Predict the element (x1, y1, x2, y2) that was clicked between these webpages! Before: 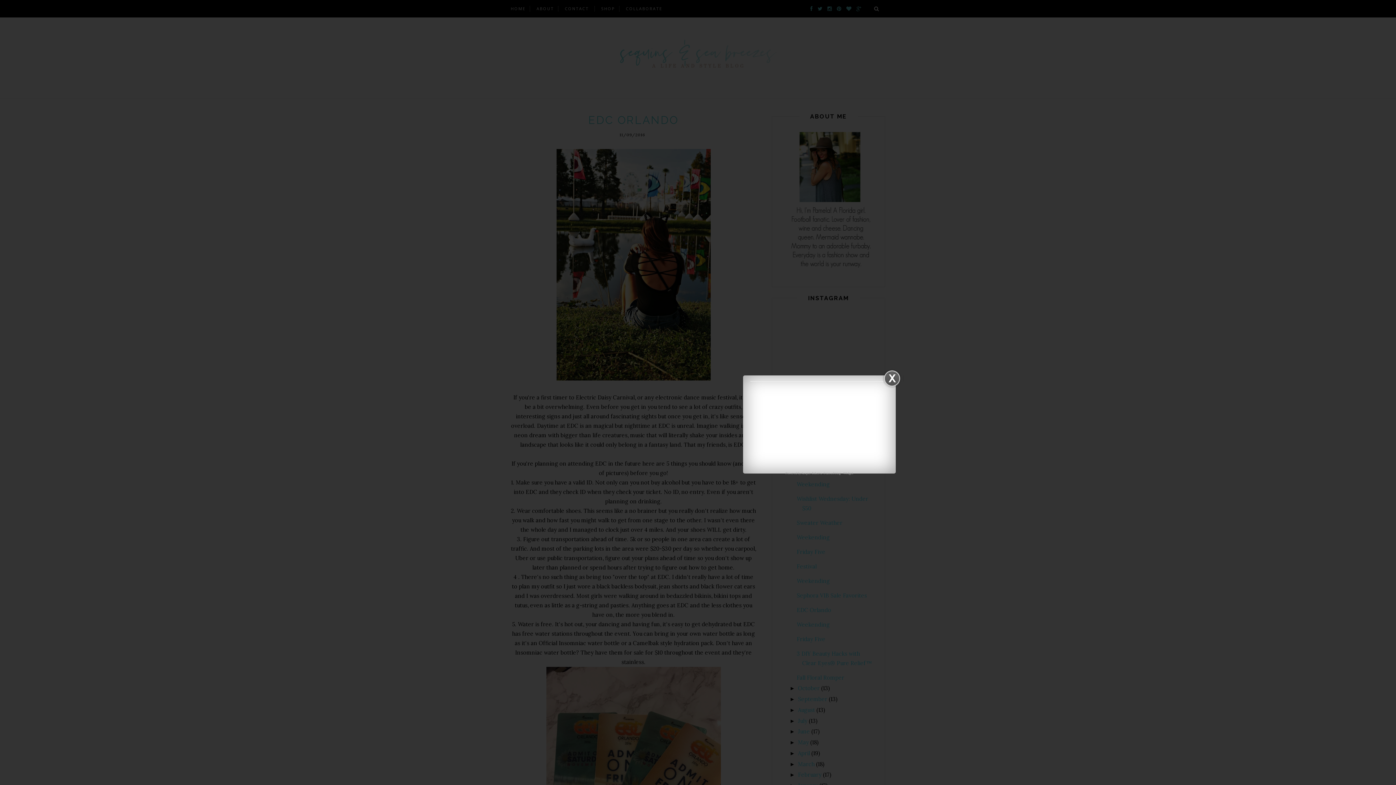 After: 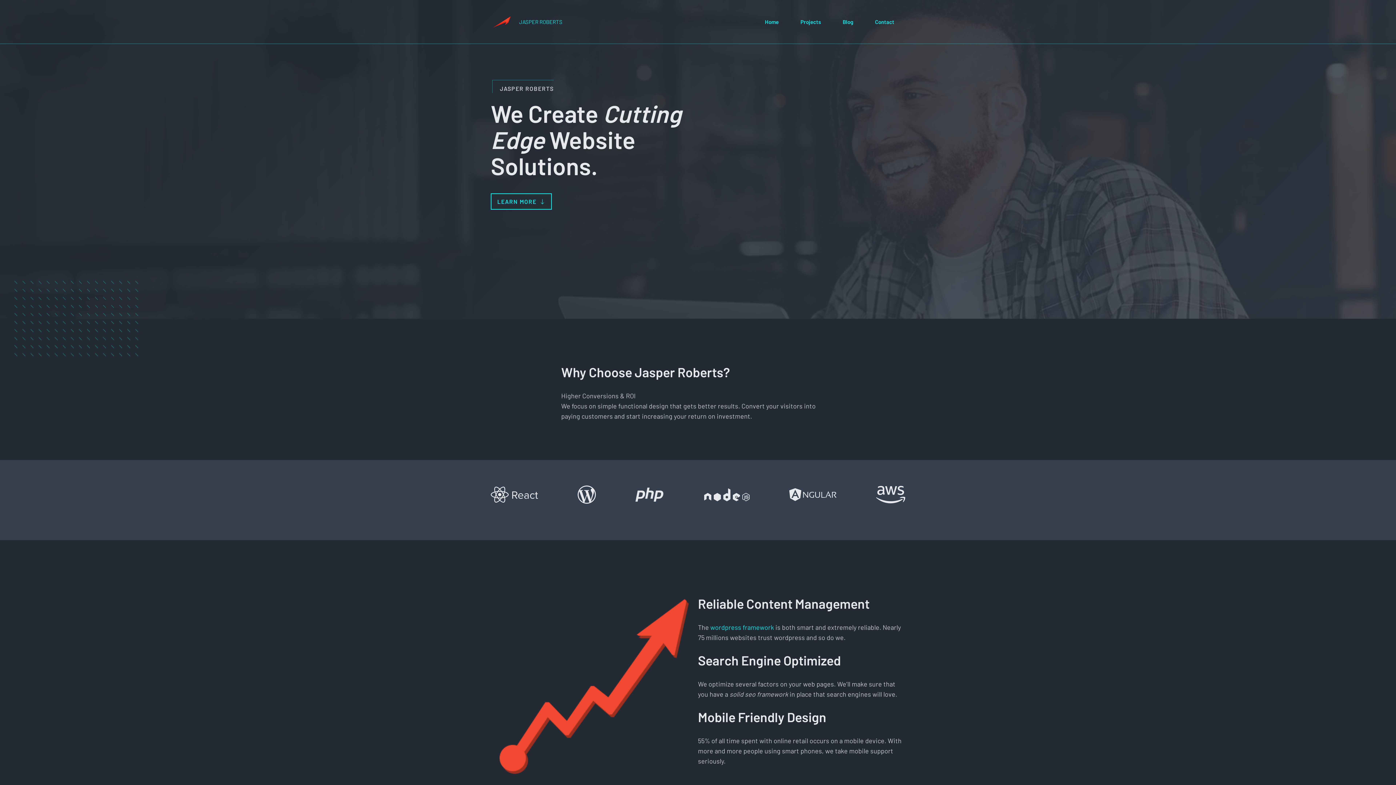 Action: bbox: (801, 471, 840, 475) label: Jasper Roberts Consulting